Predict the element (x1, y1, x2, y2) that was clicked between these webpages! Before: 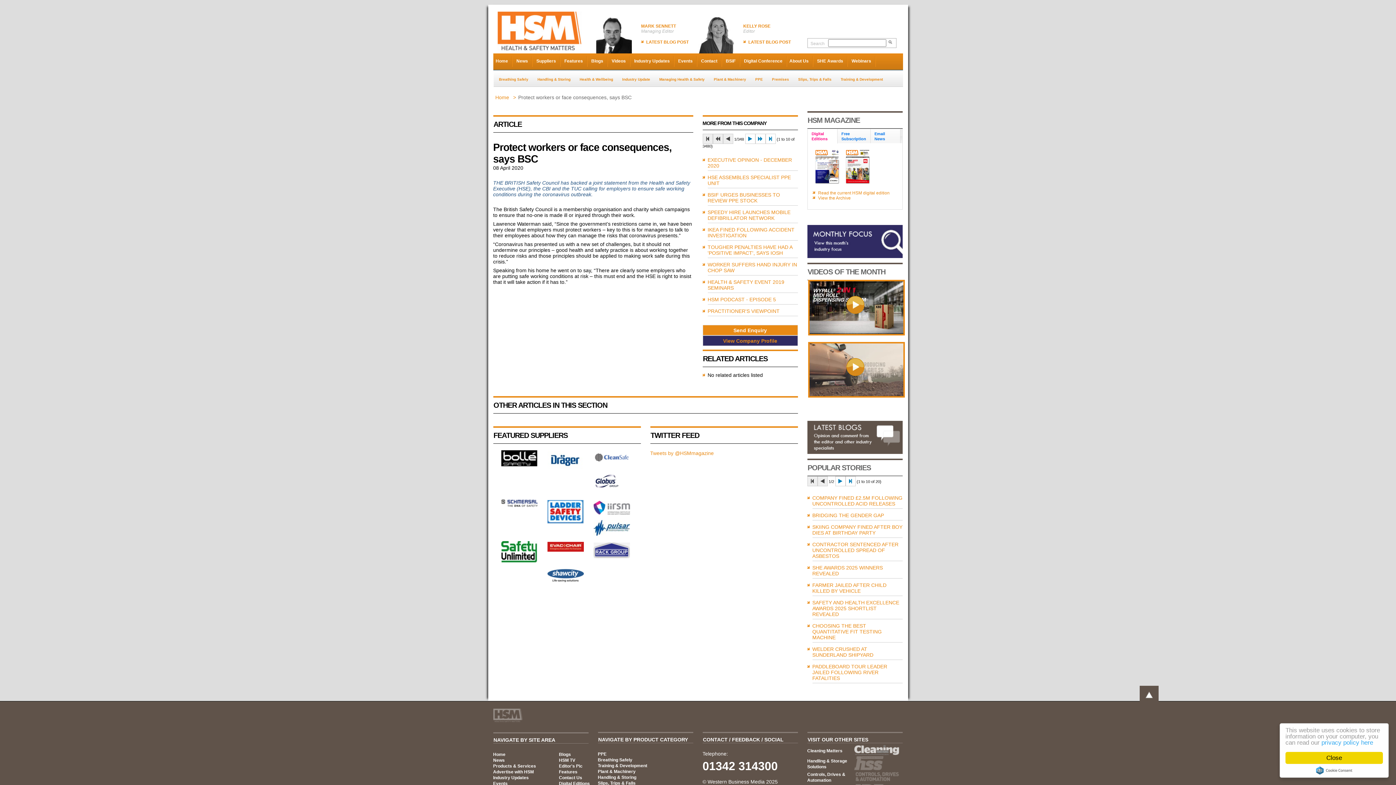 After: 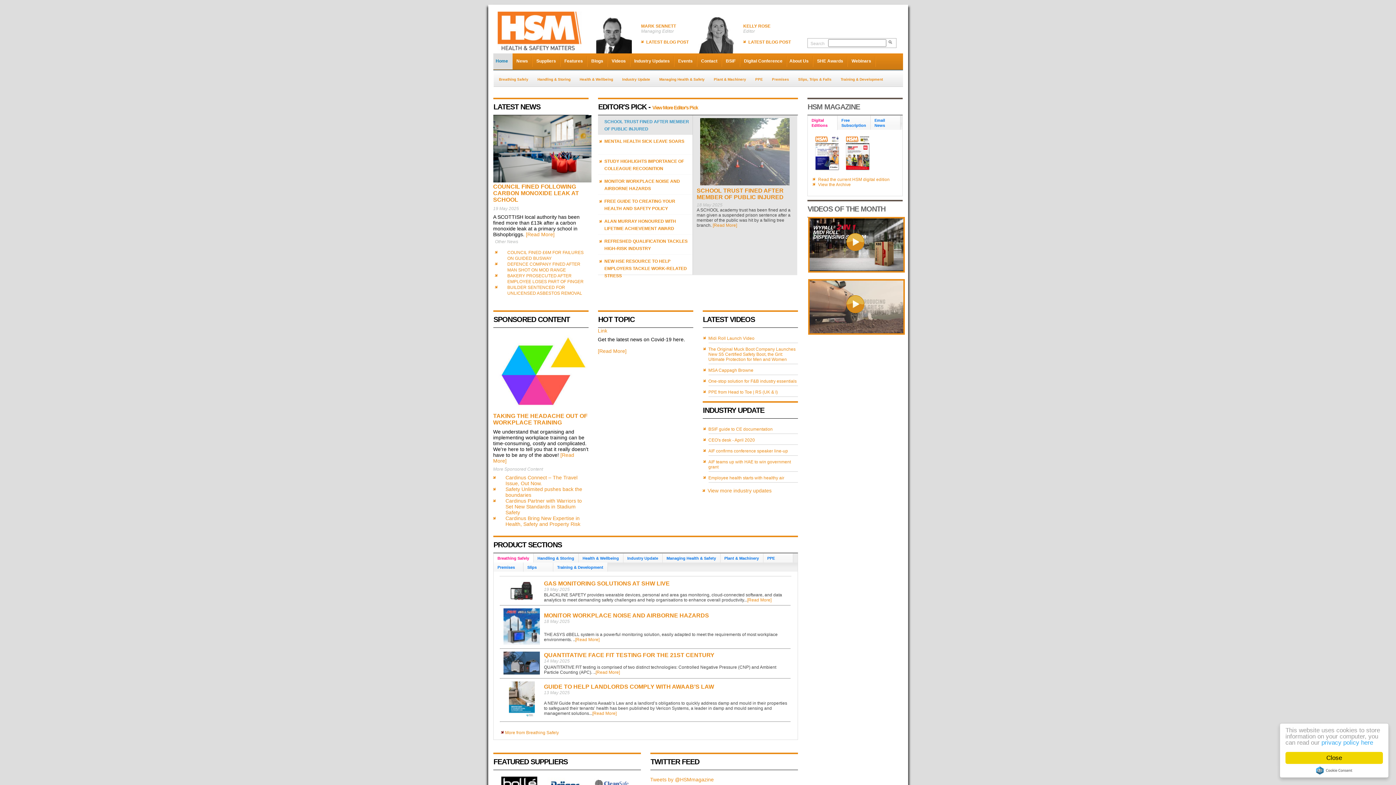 Action: bbox: (493, 53, 512, 69) label: Home